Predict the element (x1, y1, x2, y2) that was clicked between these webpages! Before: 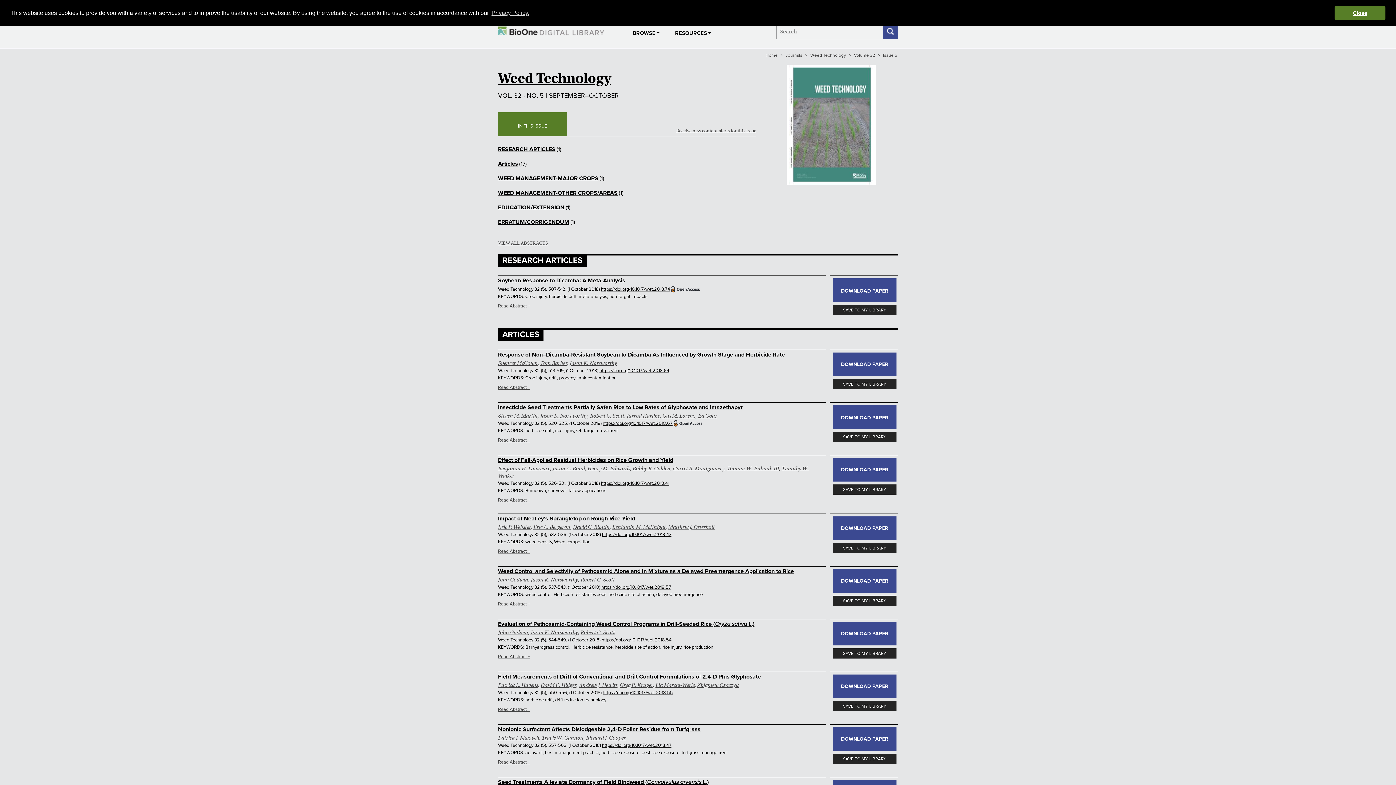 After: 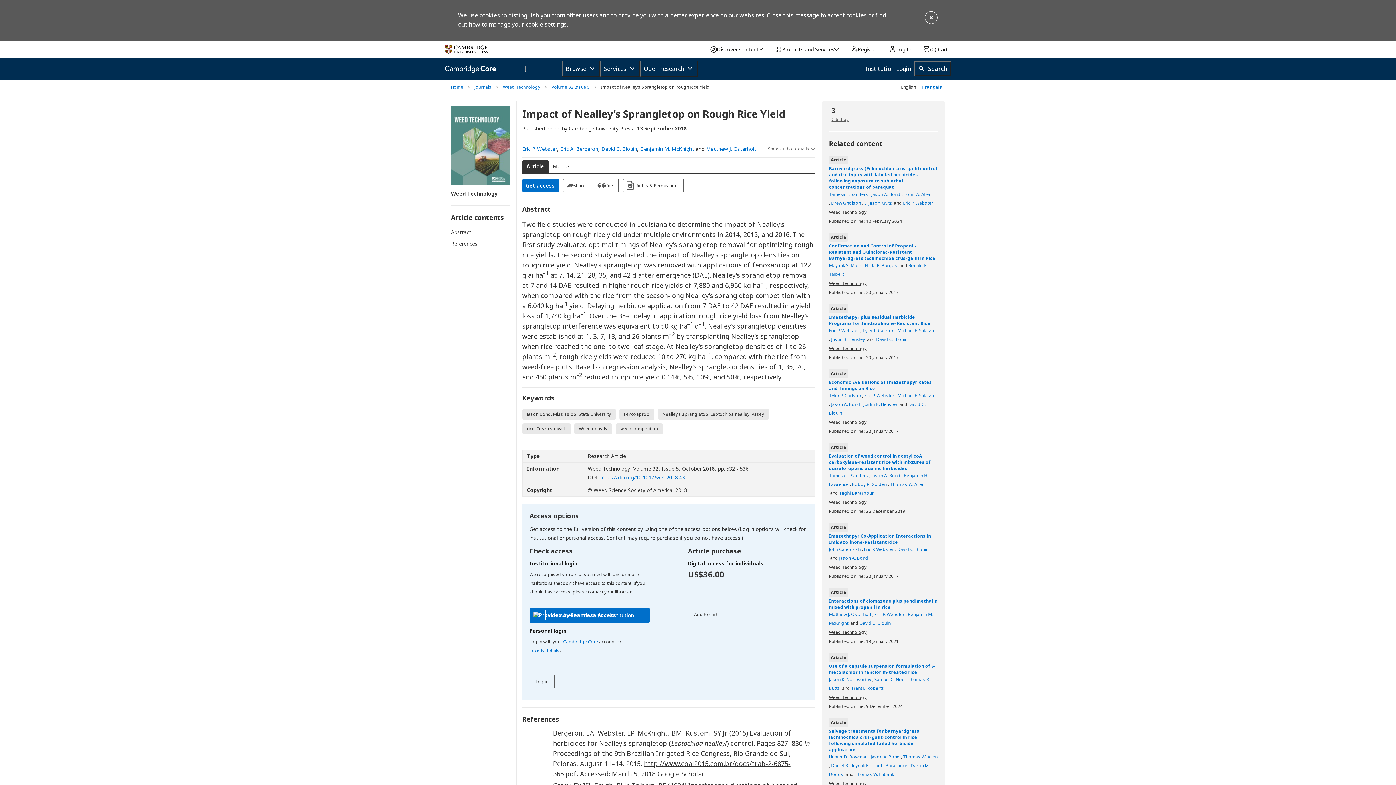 Action: bbox: (602, 532, 671, 537) label: https://doi.org/10.1017/wet.2018.43